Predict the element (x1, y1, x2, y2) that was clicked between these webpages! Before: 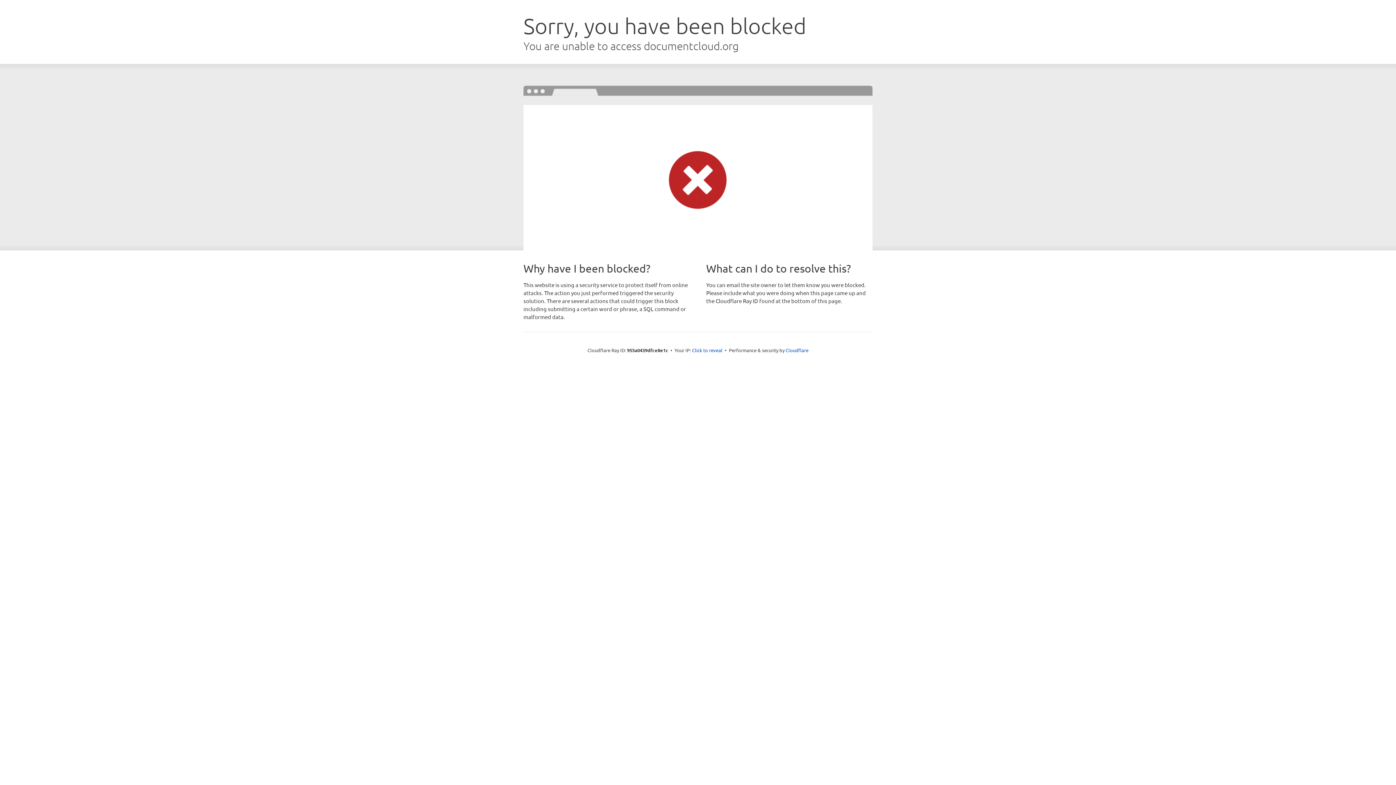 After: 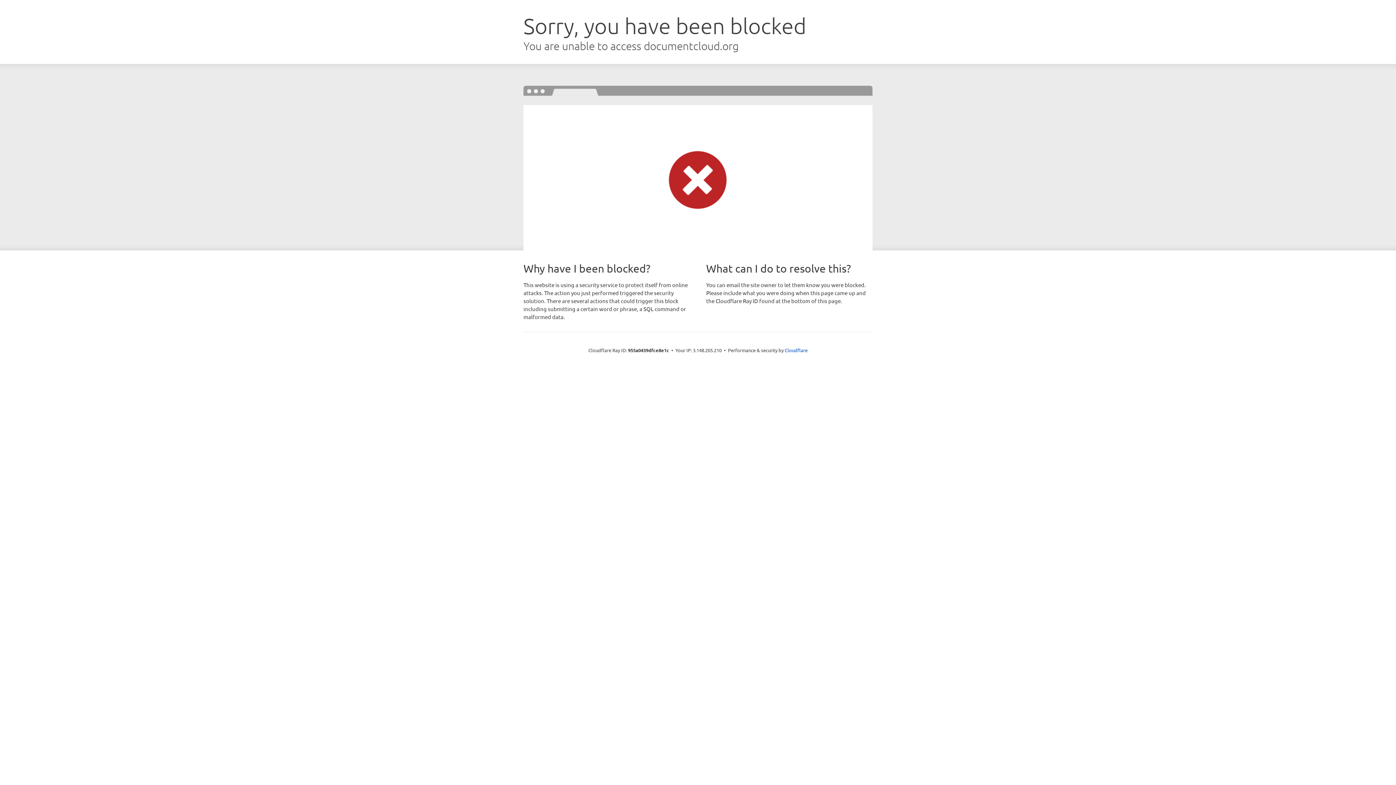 Action: label: Click to reveal bbox: (692, 346, 722, 353)